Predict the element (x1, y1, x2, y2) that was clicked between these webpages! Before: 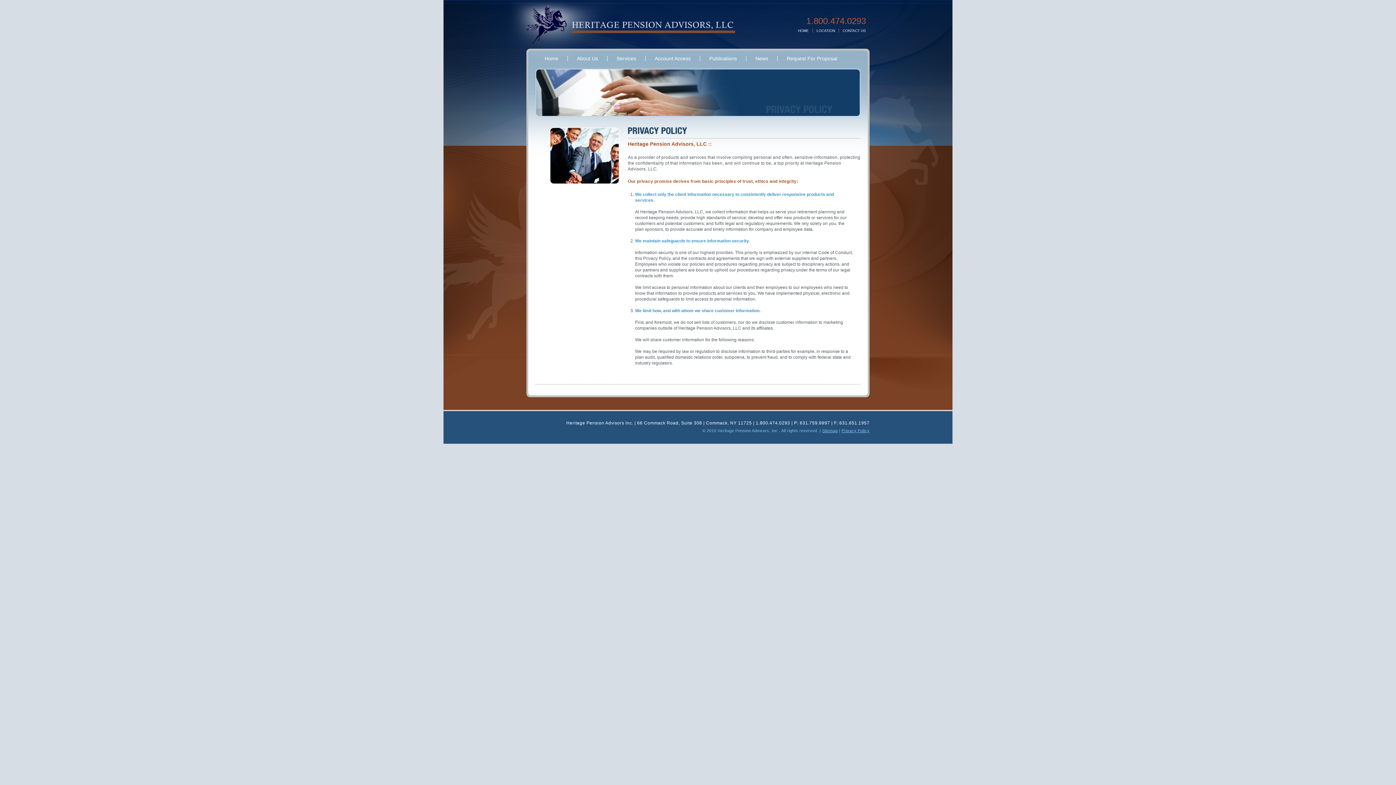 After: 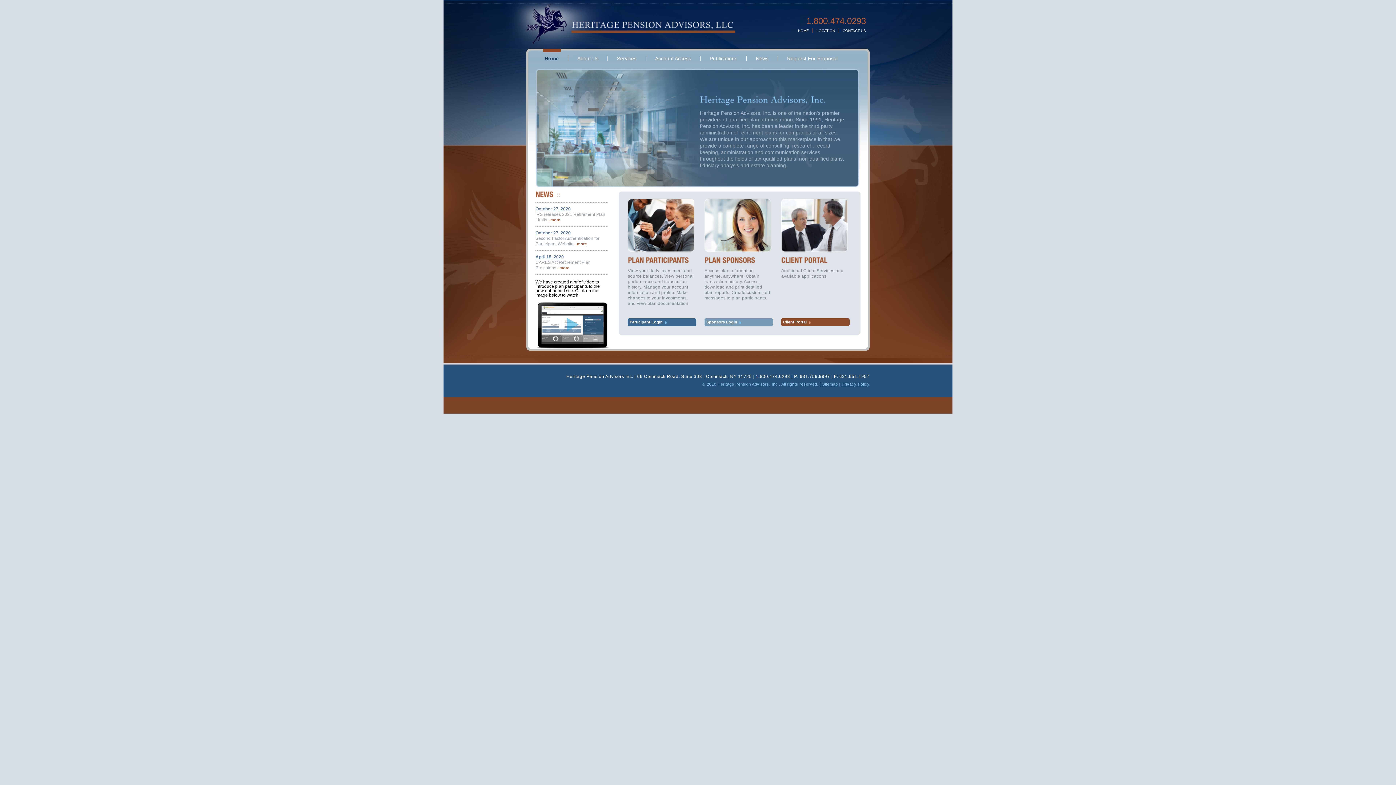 Action: bbox: (798, 28, 809, 32) label: HOME